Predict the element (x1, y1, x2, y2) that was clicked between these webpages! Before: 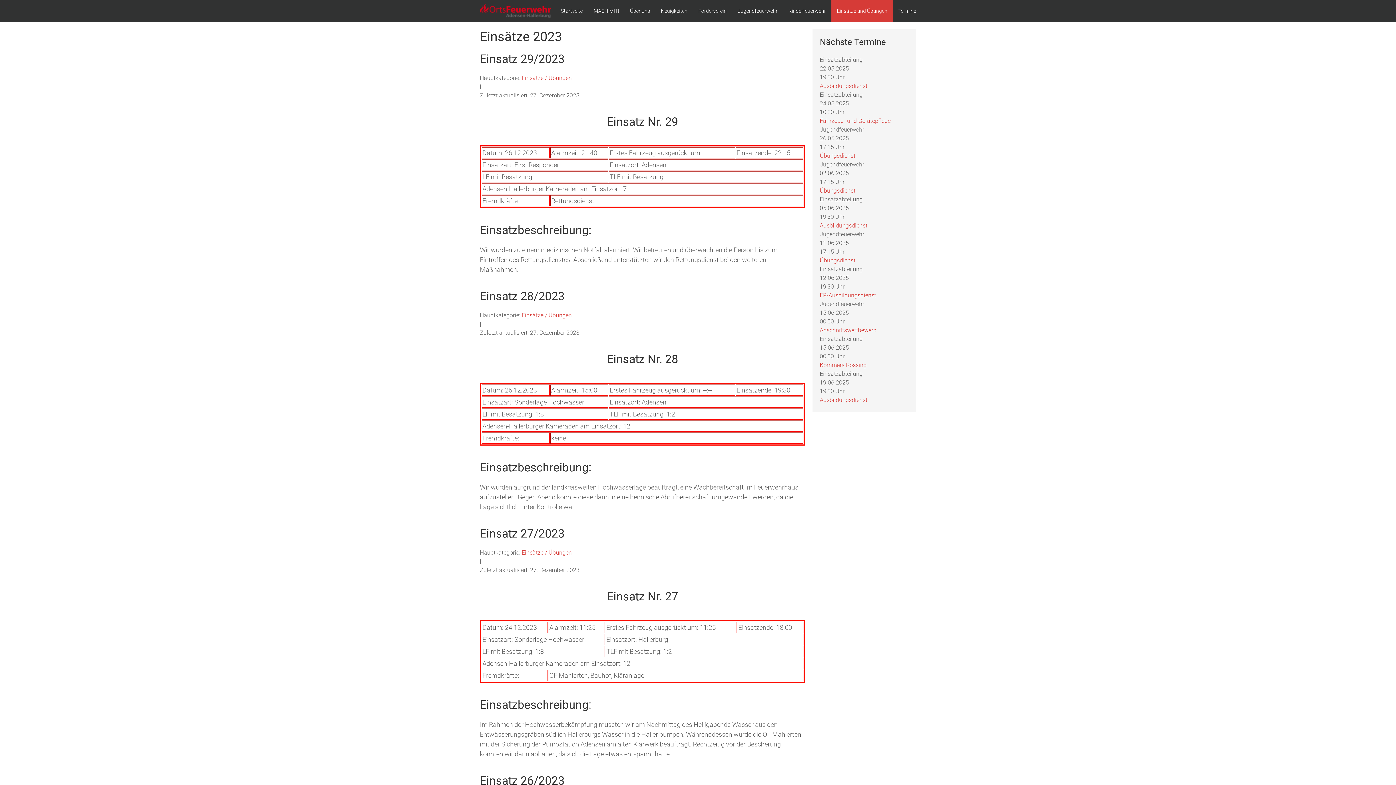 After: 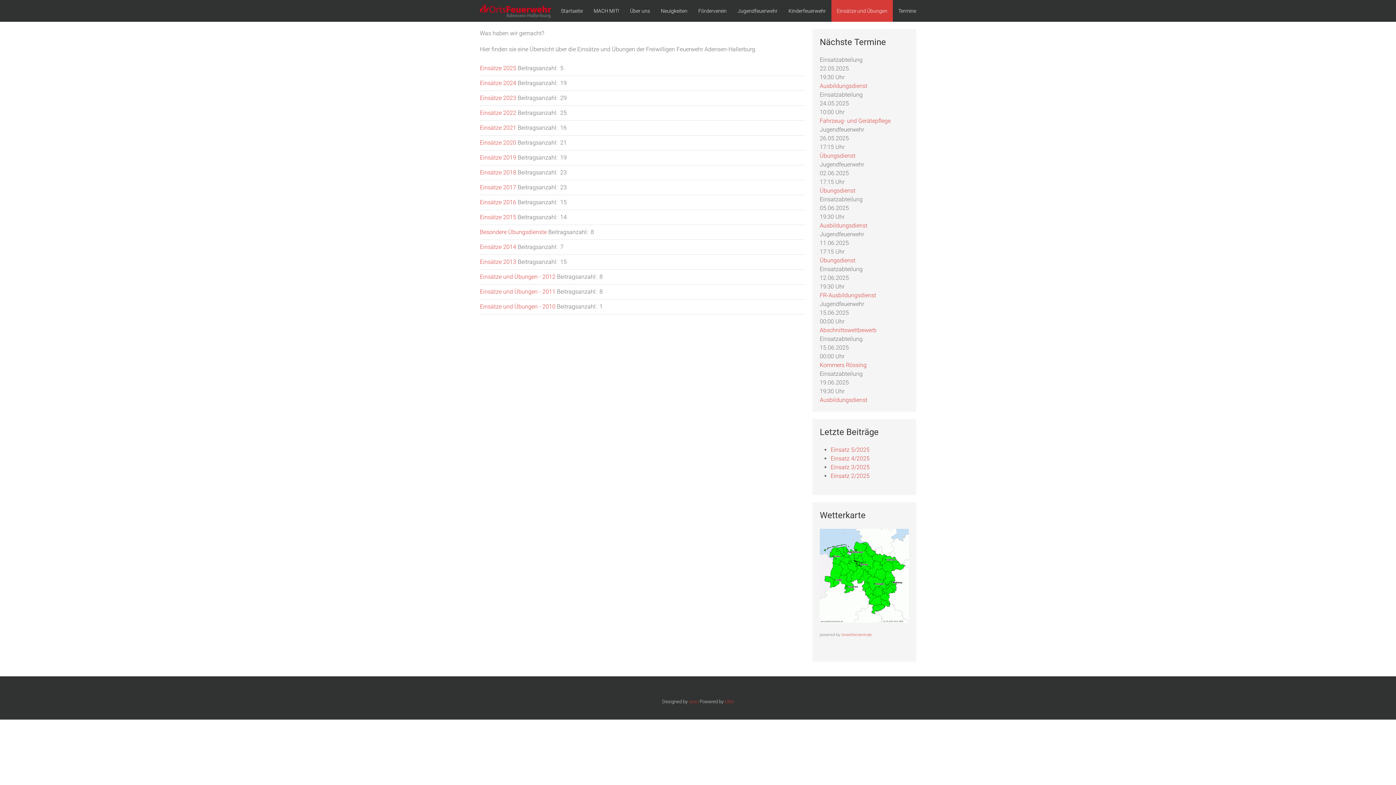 Action: bbox: (521, 549, 572, 556) label: Einsätze / Übungen